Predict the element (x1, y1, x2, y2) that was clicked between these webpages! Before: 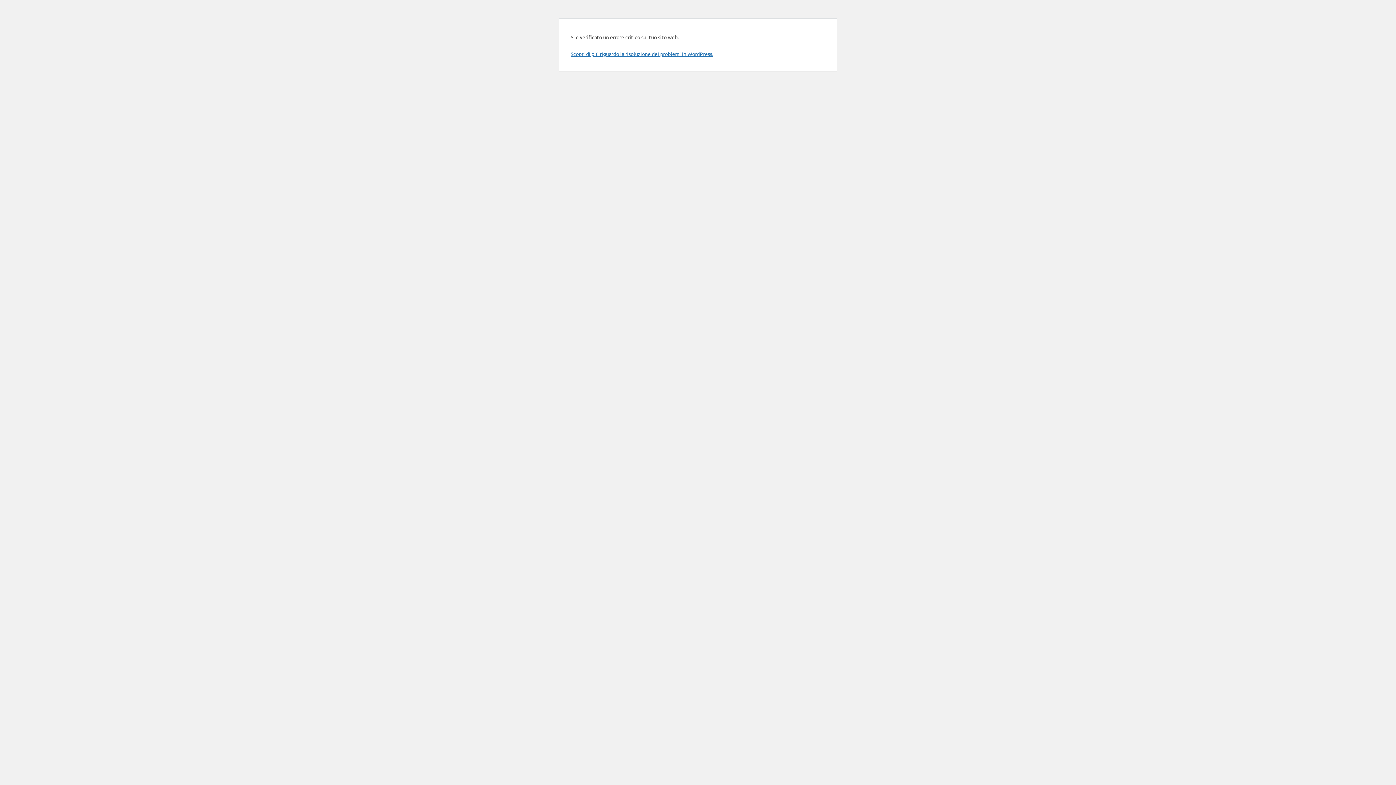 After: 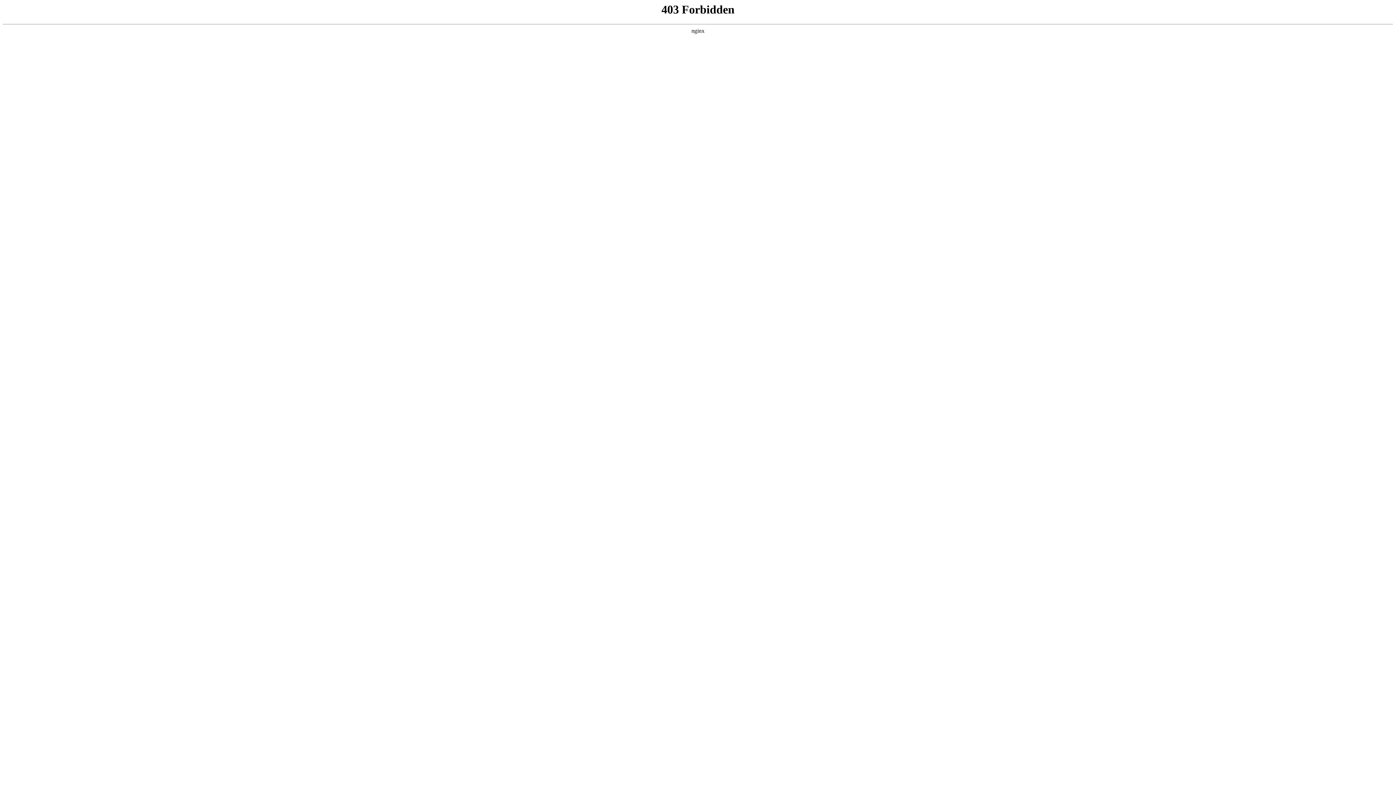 Action: bbox: (570, 50, 713, 57) label: Scopri di più riguardo la risoluzione dei problemi in WordPress.